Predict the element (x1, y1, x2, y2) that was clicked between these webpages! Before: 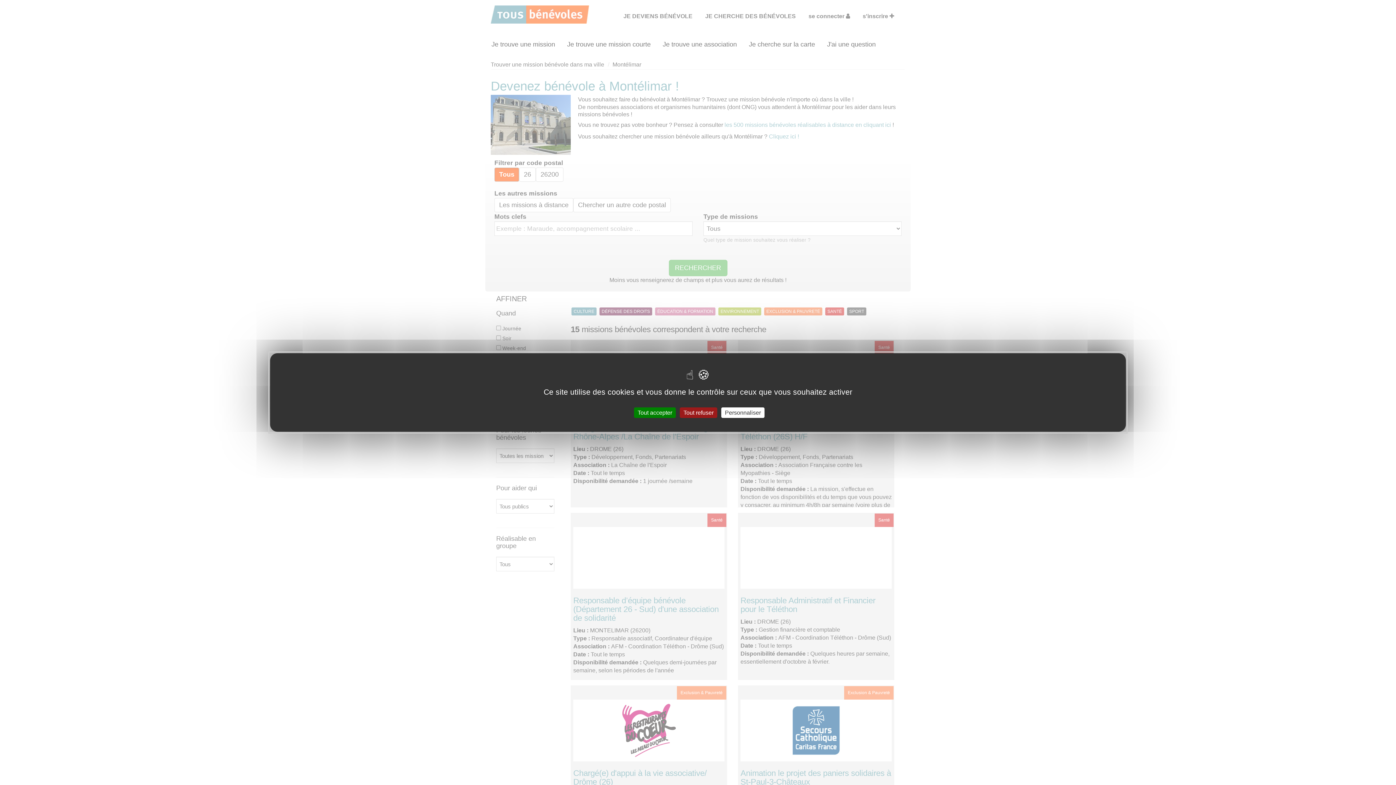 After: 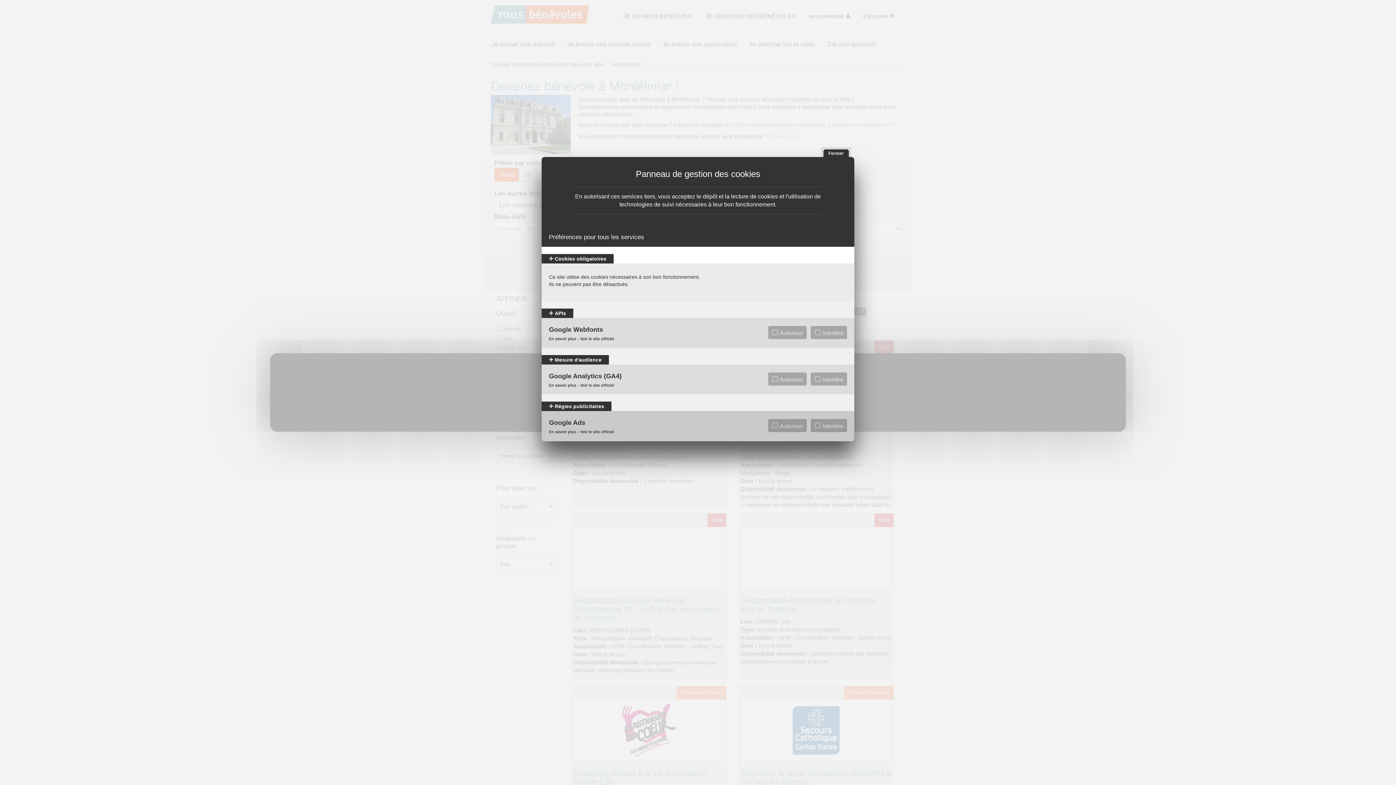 Action: label: Personnaliser (fenêtre modale) bbox: (721, 407, 764, 418)